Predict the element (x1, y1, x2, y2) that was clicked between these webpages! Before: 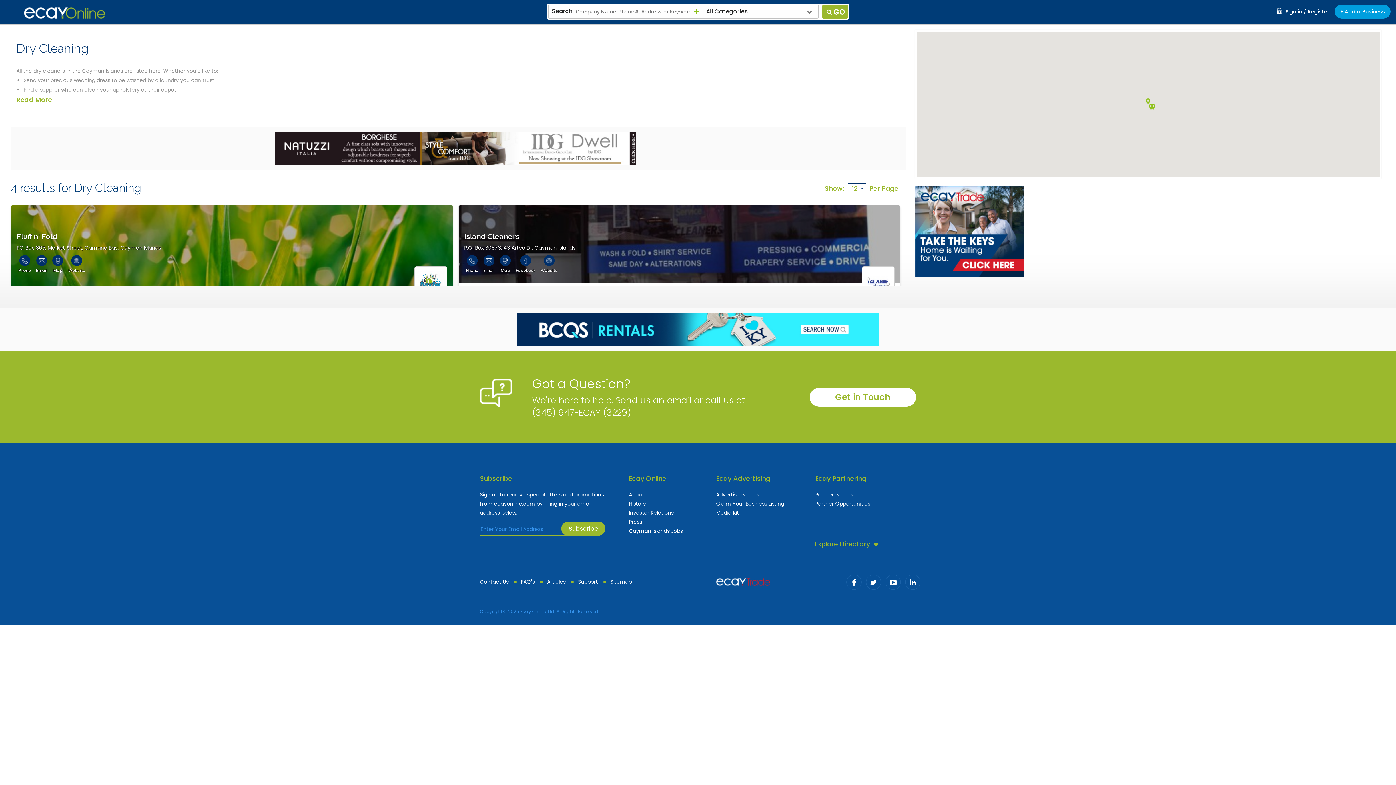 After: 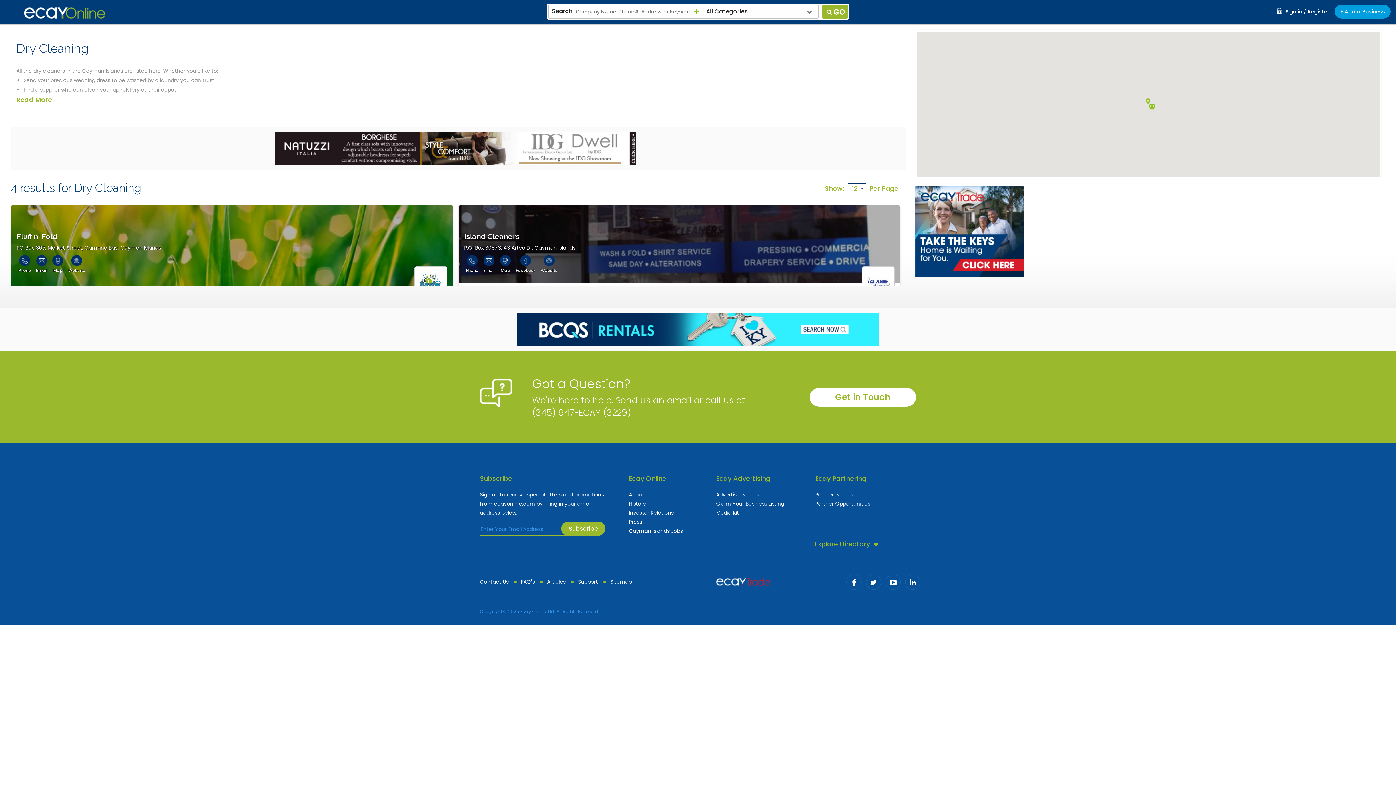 Action: bbox: (716, 572, 770, 590)